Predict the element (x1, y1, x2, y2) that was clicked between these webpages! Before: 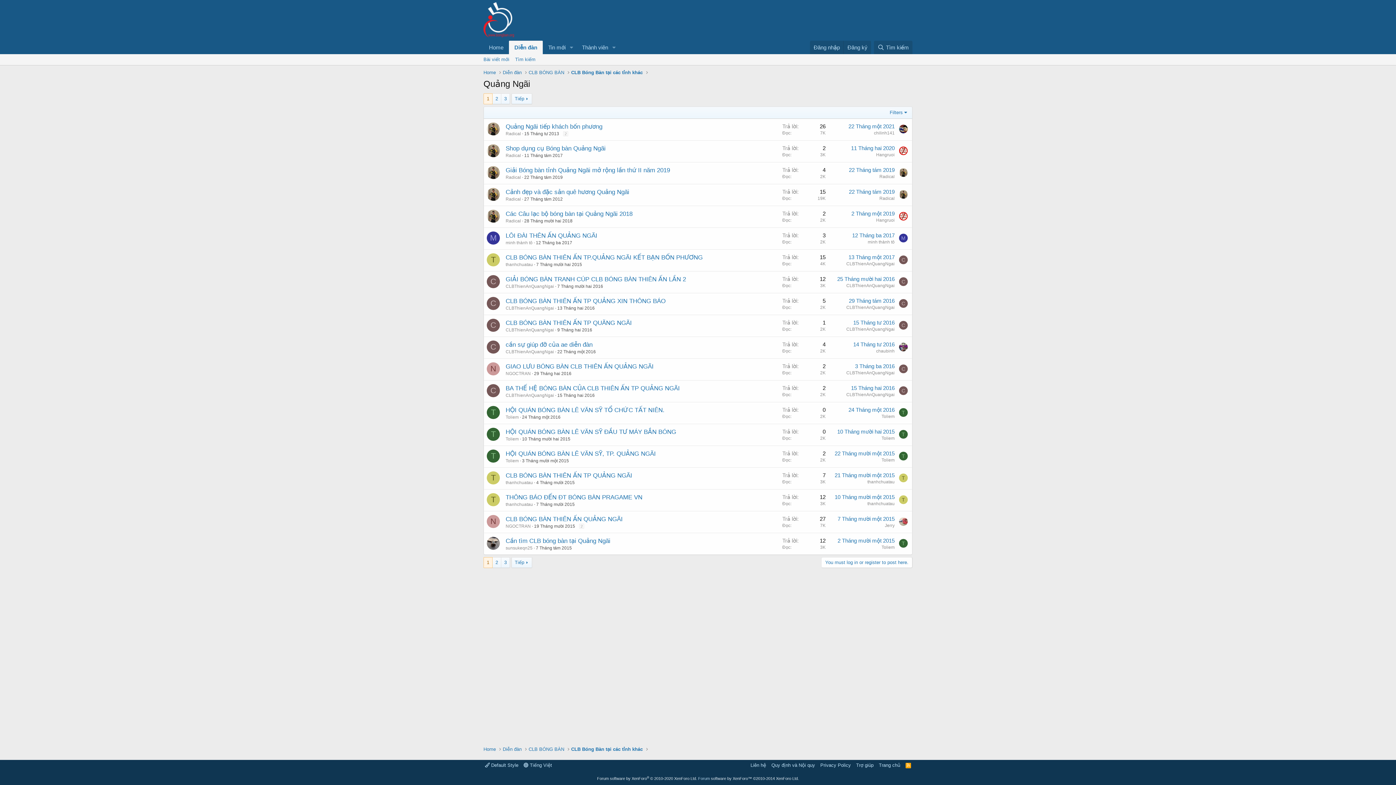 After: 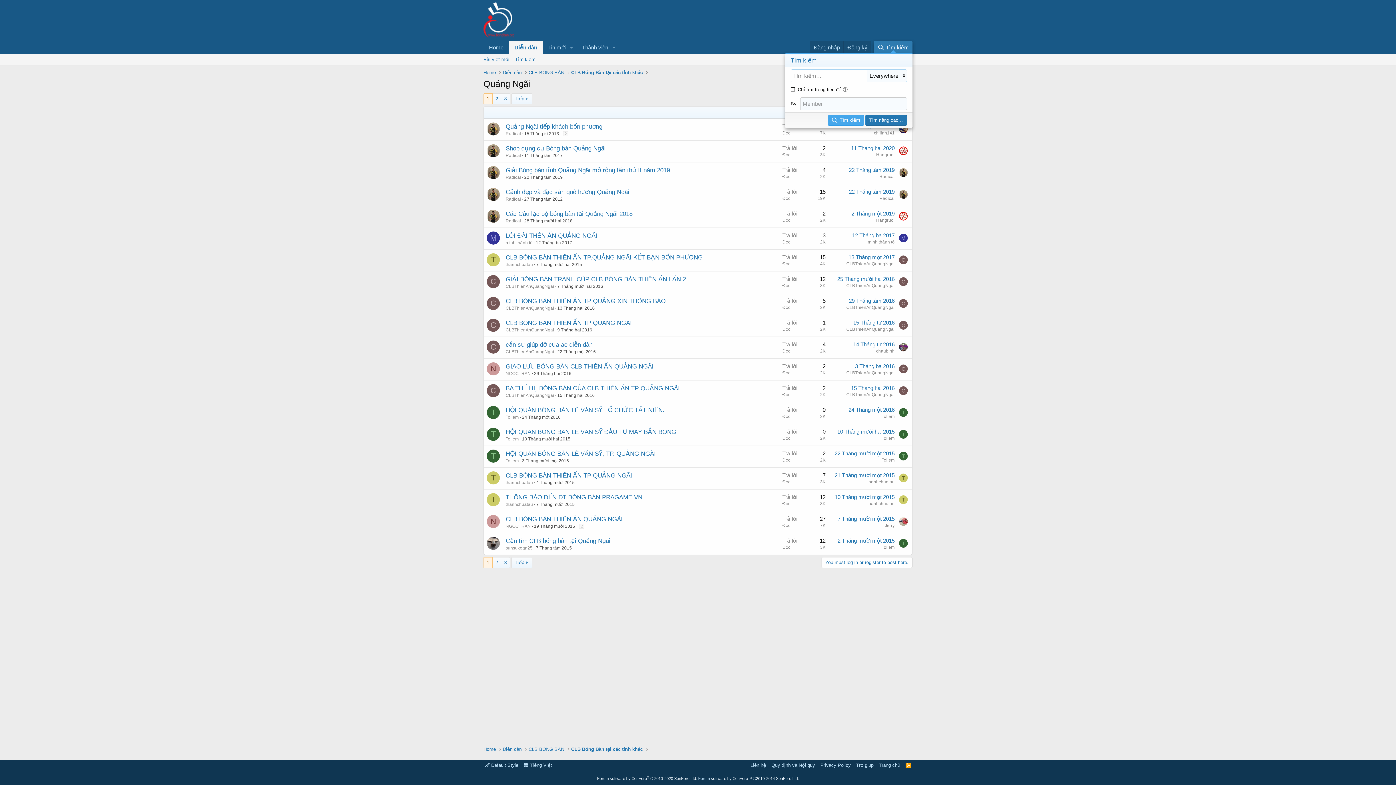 Action: label: Tìm kiếm bbox: (874, 40, 912, 54)